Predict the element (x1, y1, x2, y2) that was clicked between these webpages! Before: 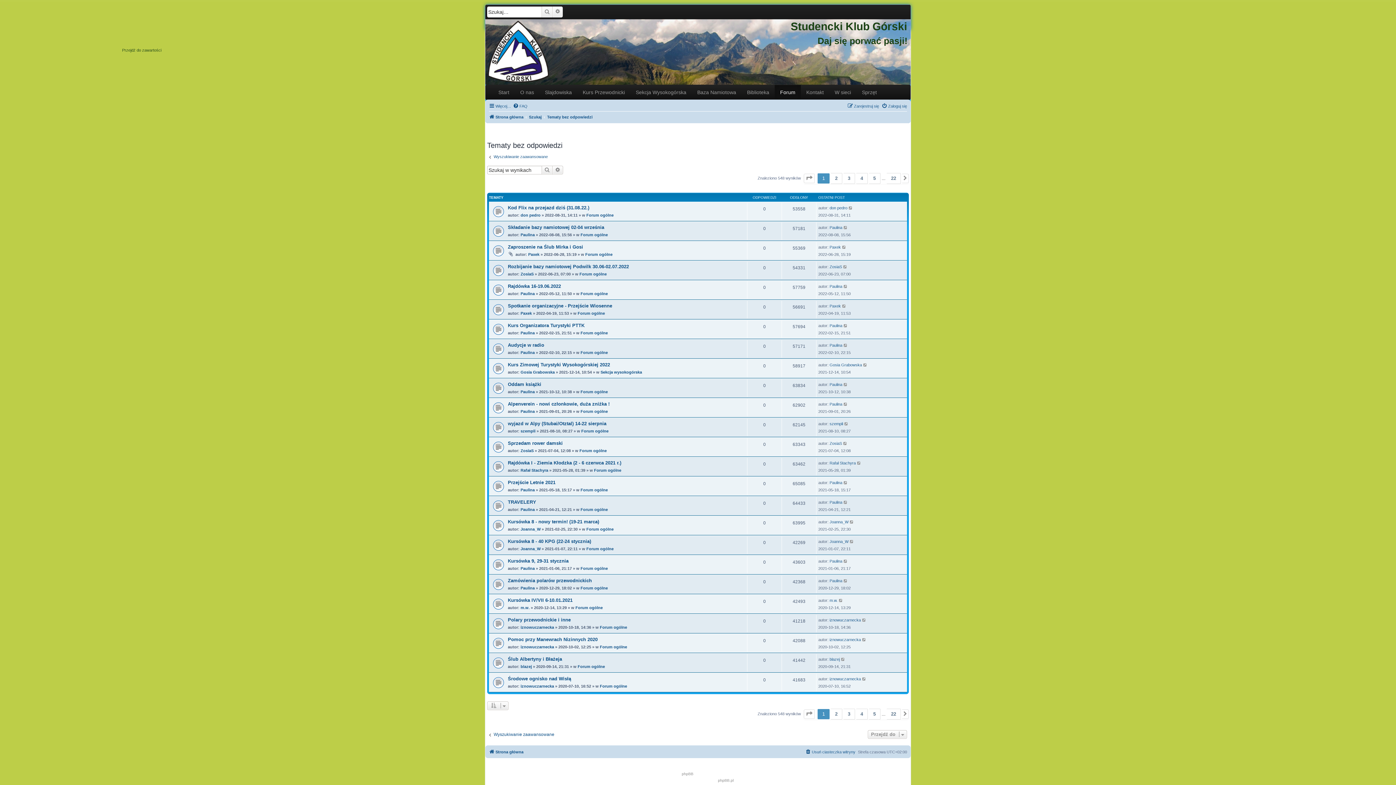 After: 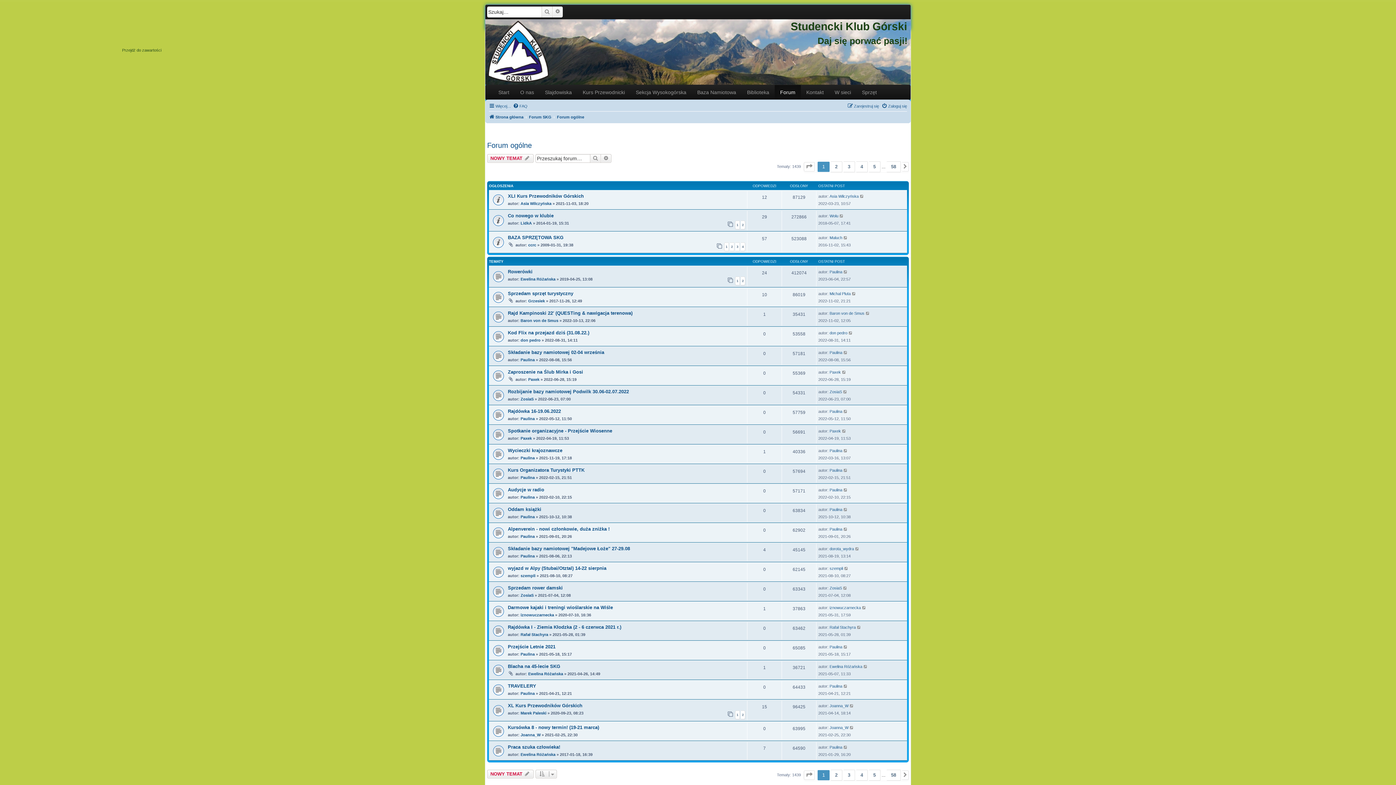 Action: label: Forum ogólne bbox: (594, 468, 621, 472)